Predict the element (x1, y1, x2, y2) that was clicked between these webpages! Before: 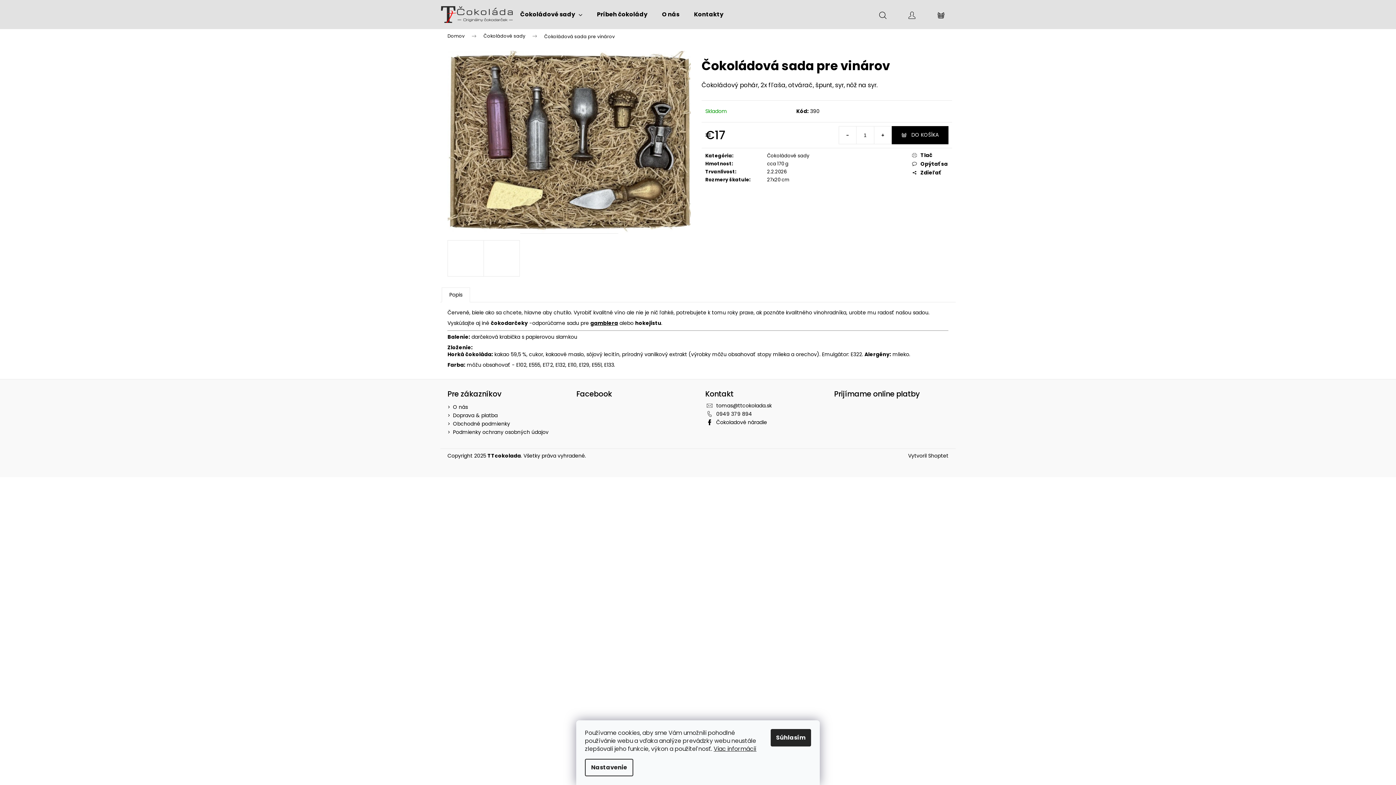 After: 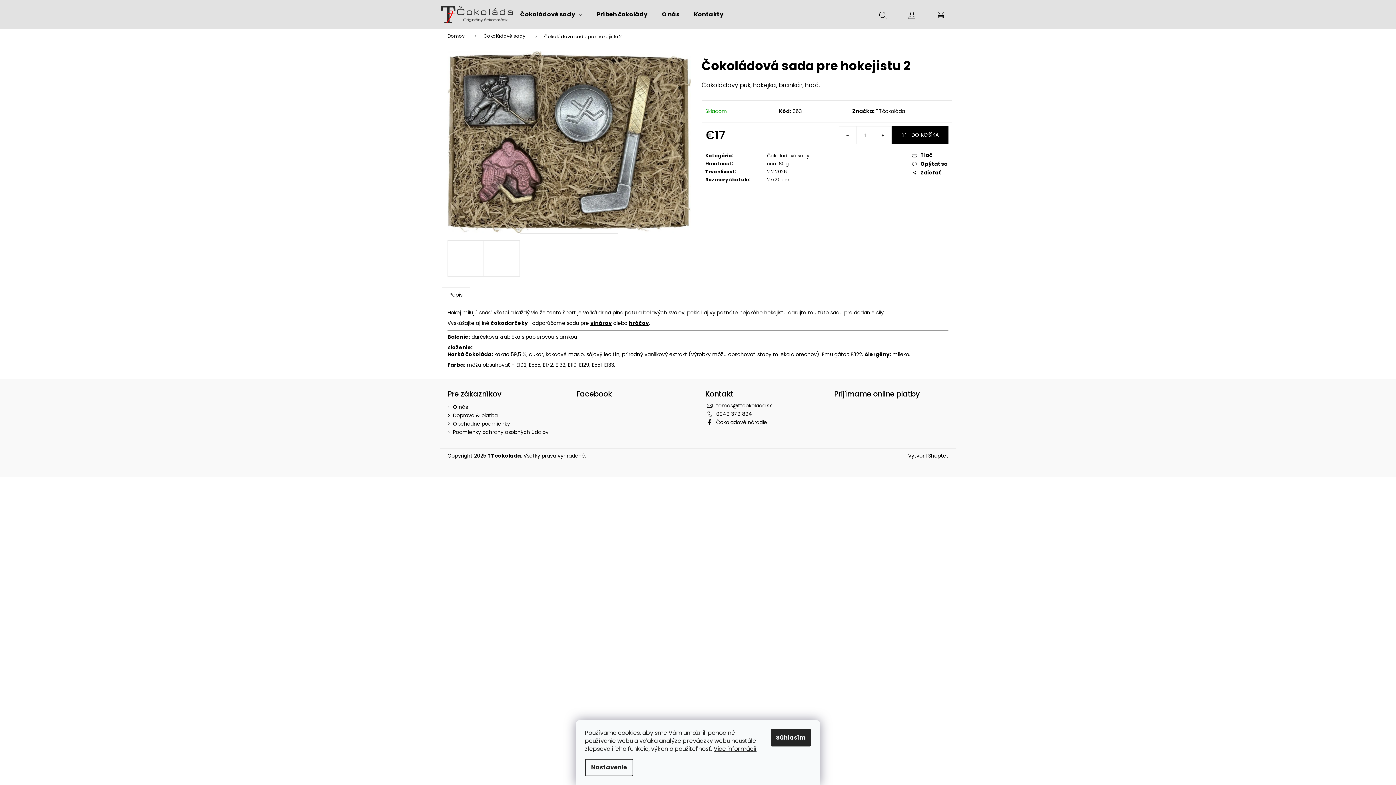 Action: label: hokejistu bbox: (635, 319, 661, 326)